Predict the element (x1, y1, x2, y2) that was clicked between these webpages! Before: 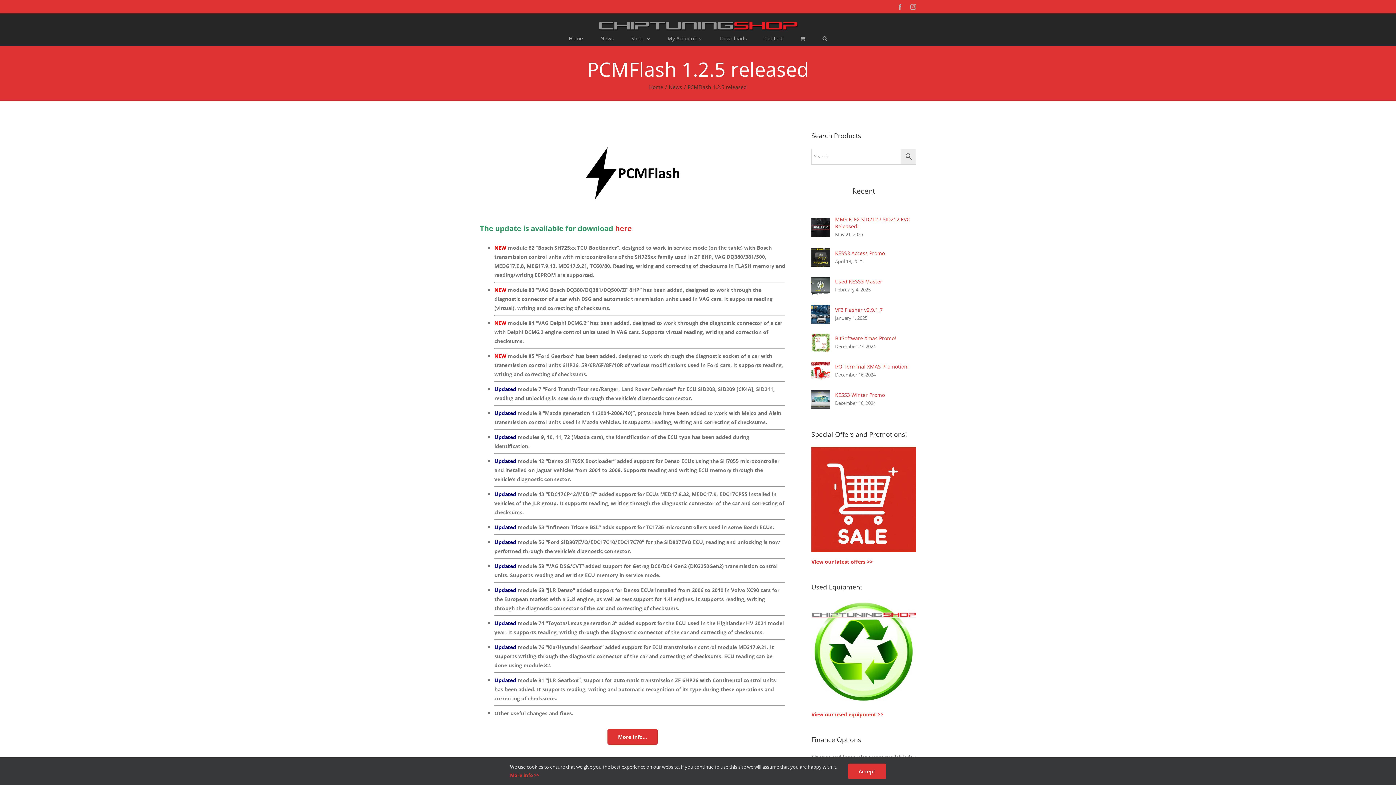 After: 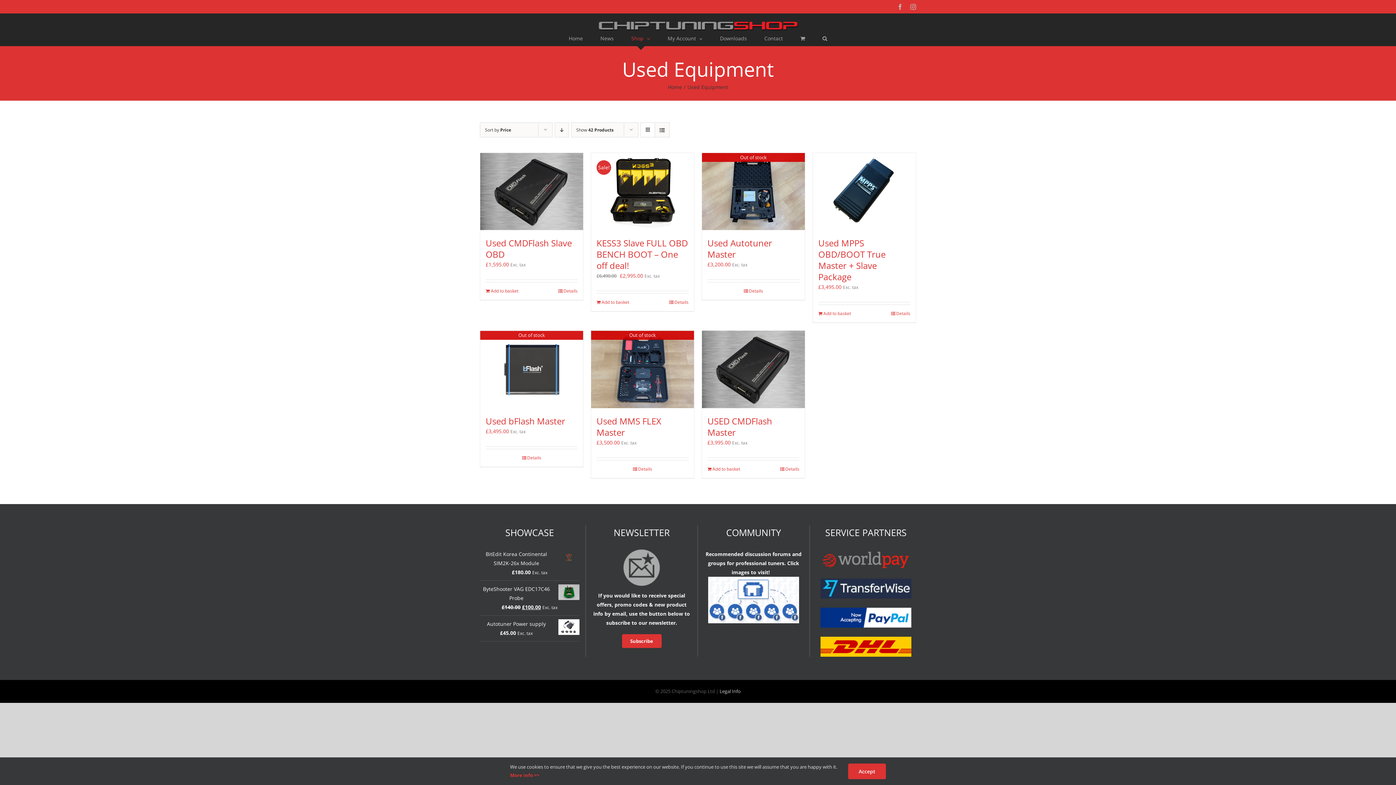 Action: label: View our used equipment >> bbox: (811, 711, 883, 718)